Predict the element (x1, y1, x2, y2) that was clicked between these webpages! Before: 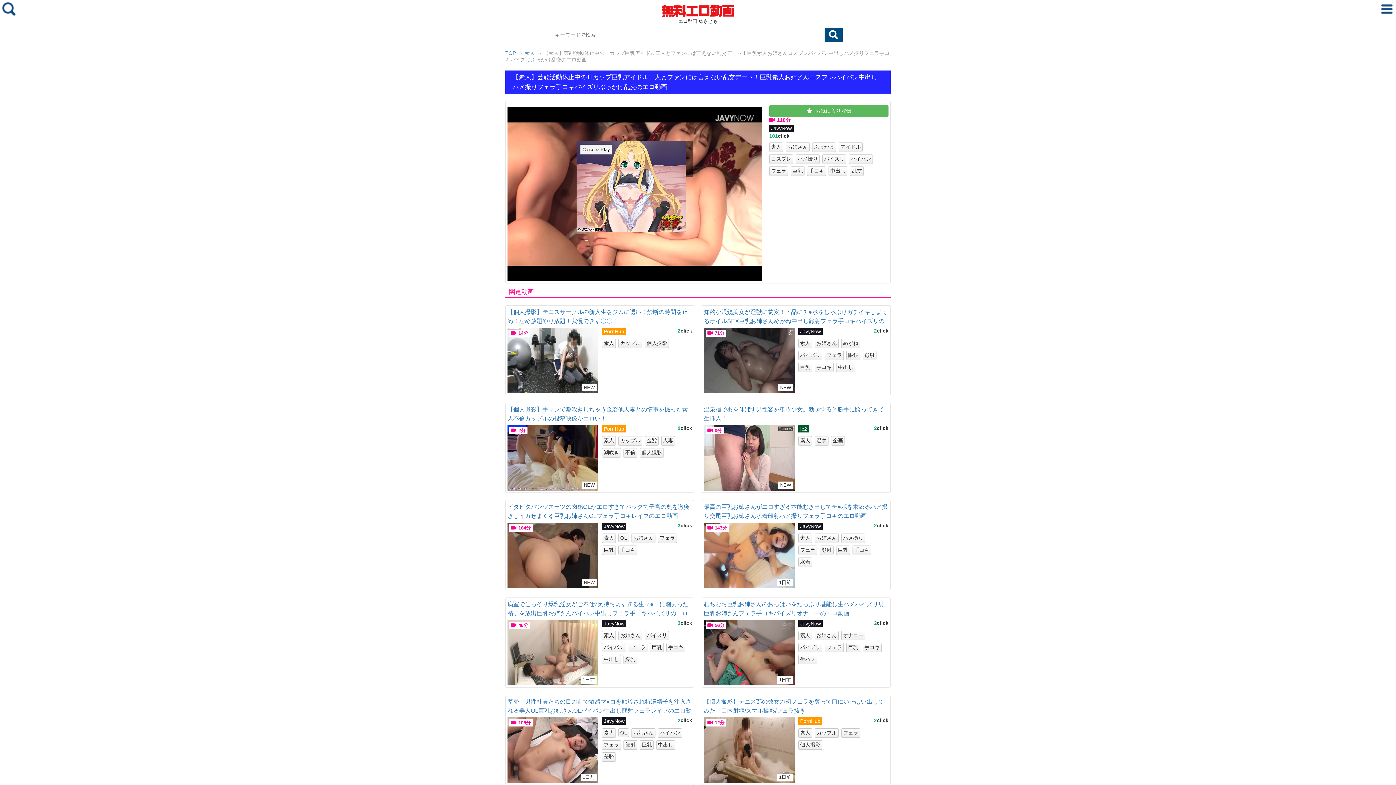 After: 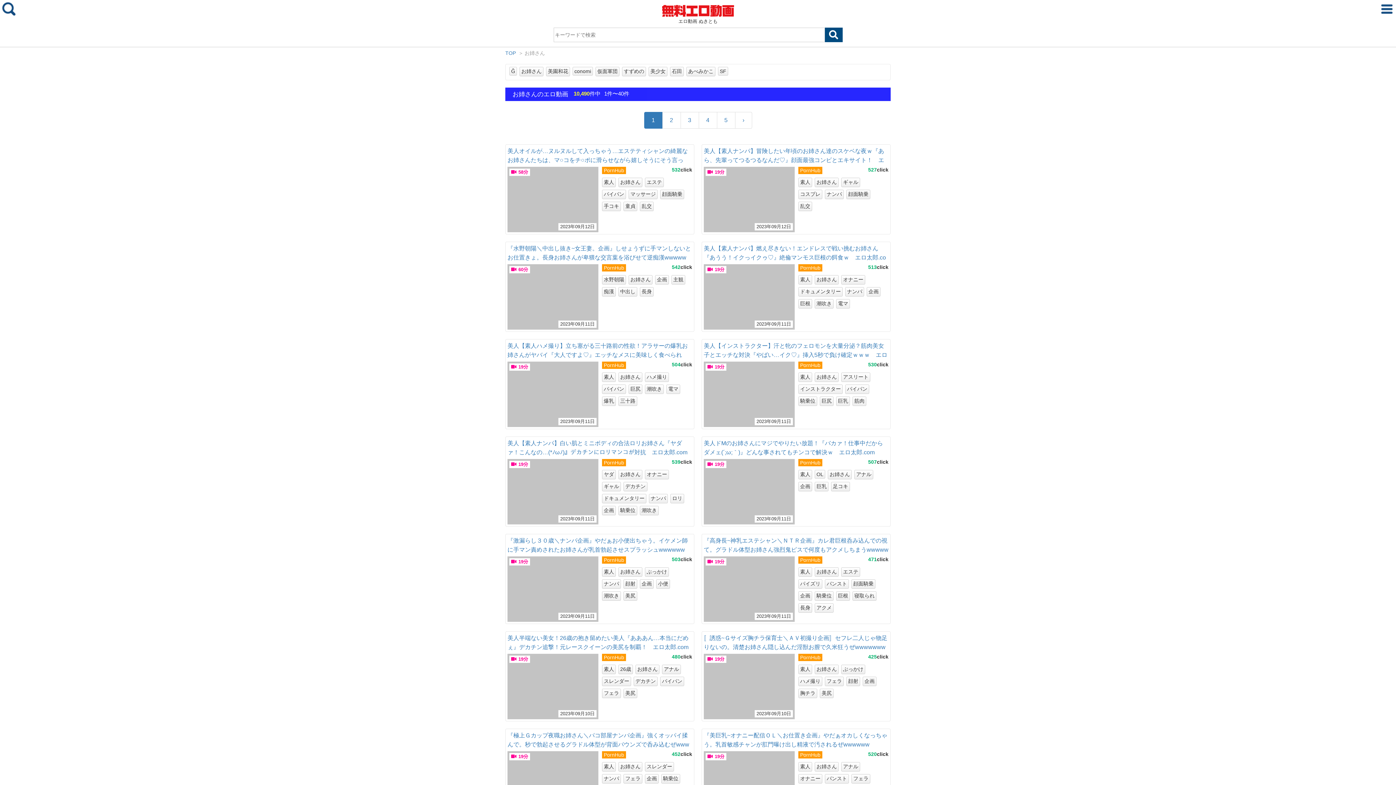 Action: bbox: (814, 631, 838, 640) label: お姉さん